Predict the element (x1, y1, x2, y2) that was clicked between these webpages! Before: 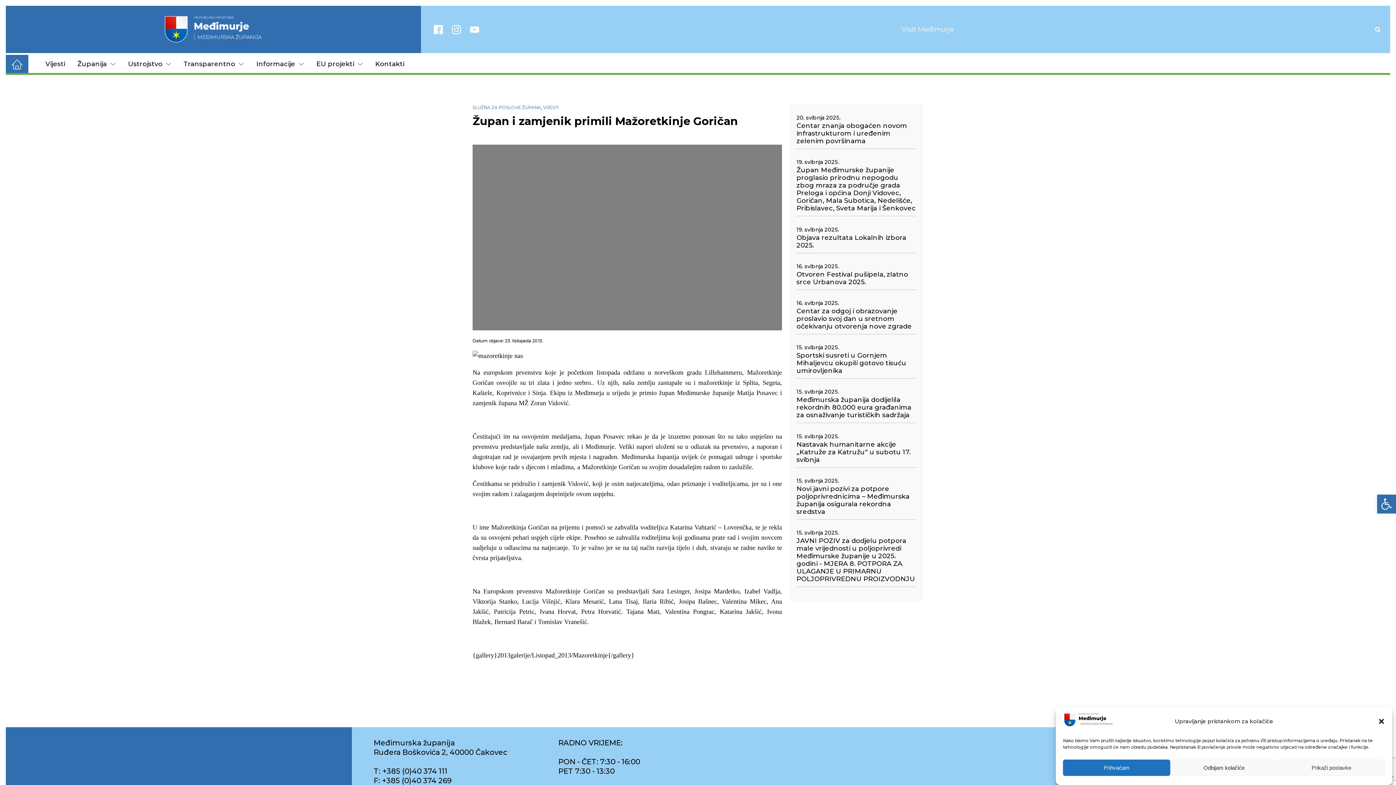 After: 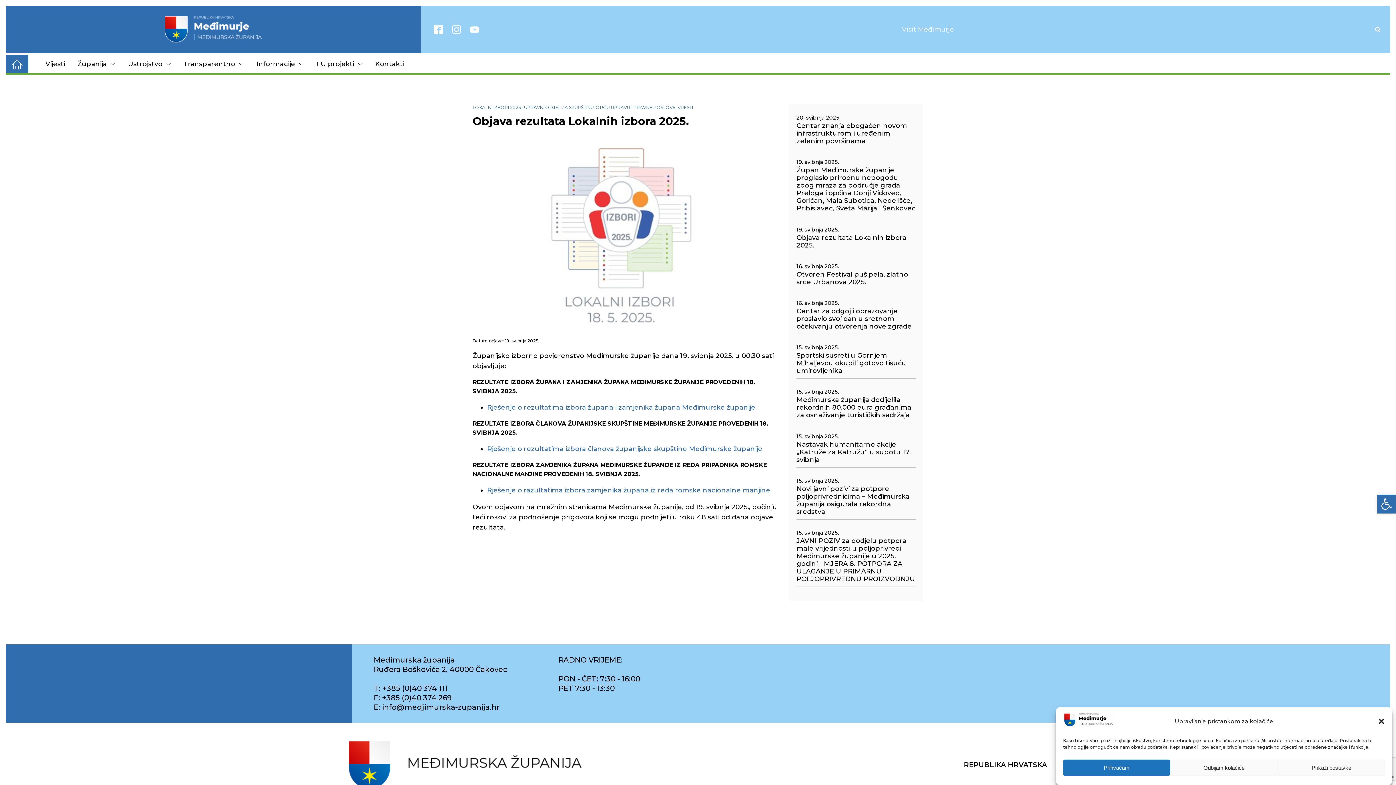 Action: bbox: (796, 234, 916, 249) label: Objava rezultata Lokalnih izbora 2025.